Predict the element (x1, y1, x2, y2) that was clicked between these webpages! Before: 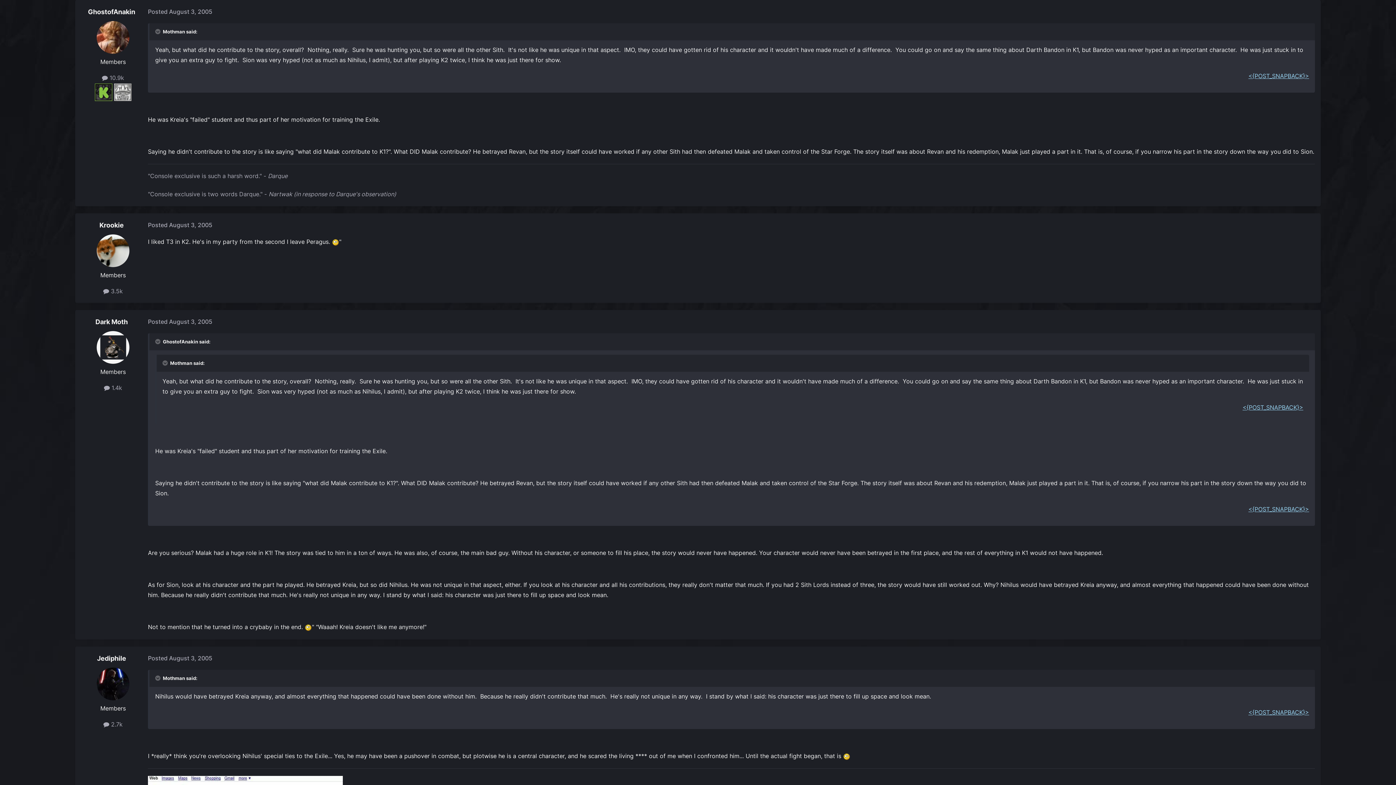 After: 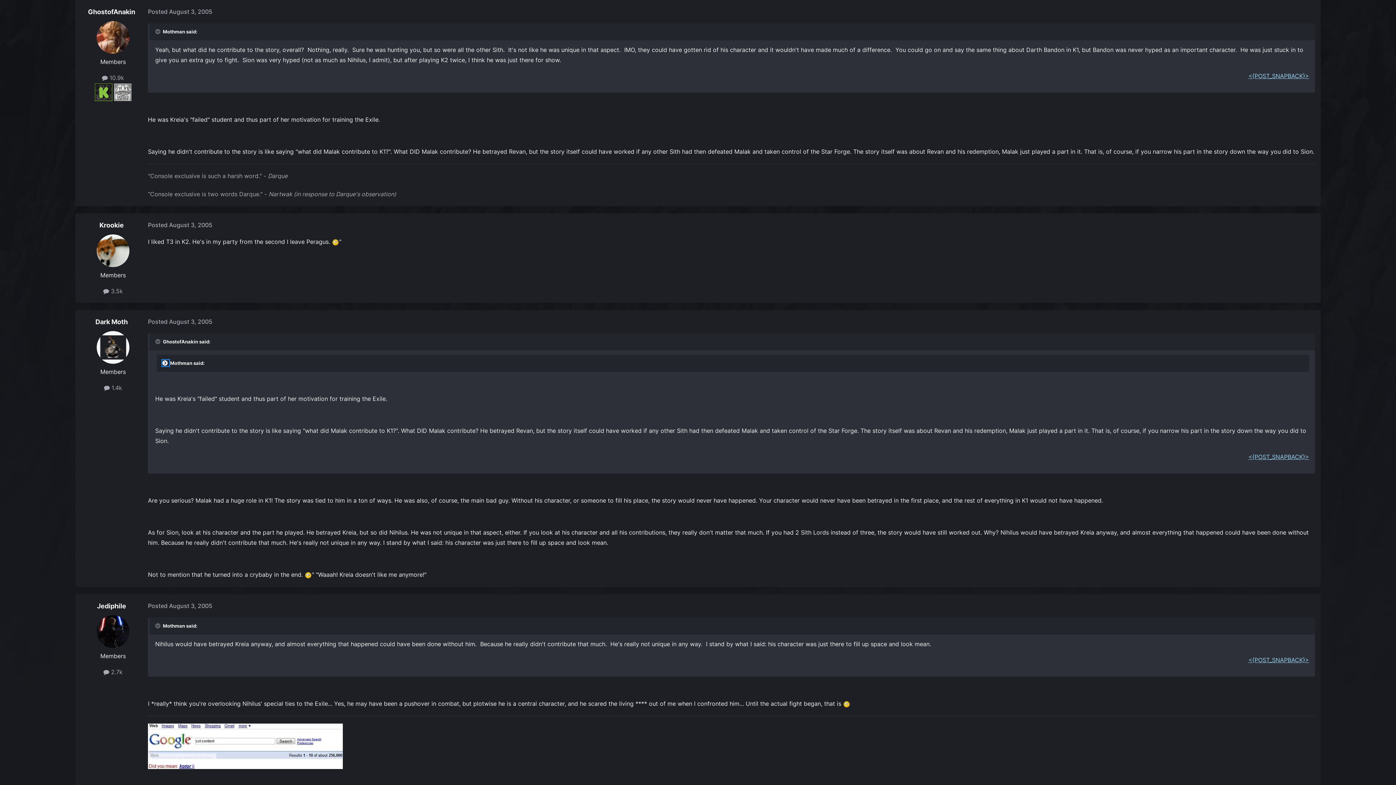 Action: label: Toggle Quote bbox: (162, 360, 169, 366)